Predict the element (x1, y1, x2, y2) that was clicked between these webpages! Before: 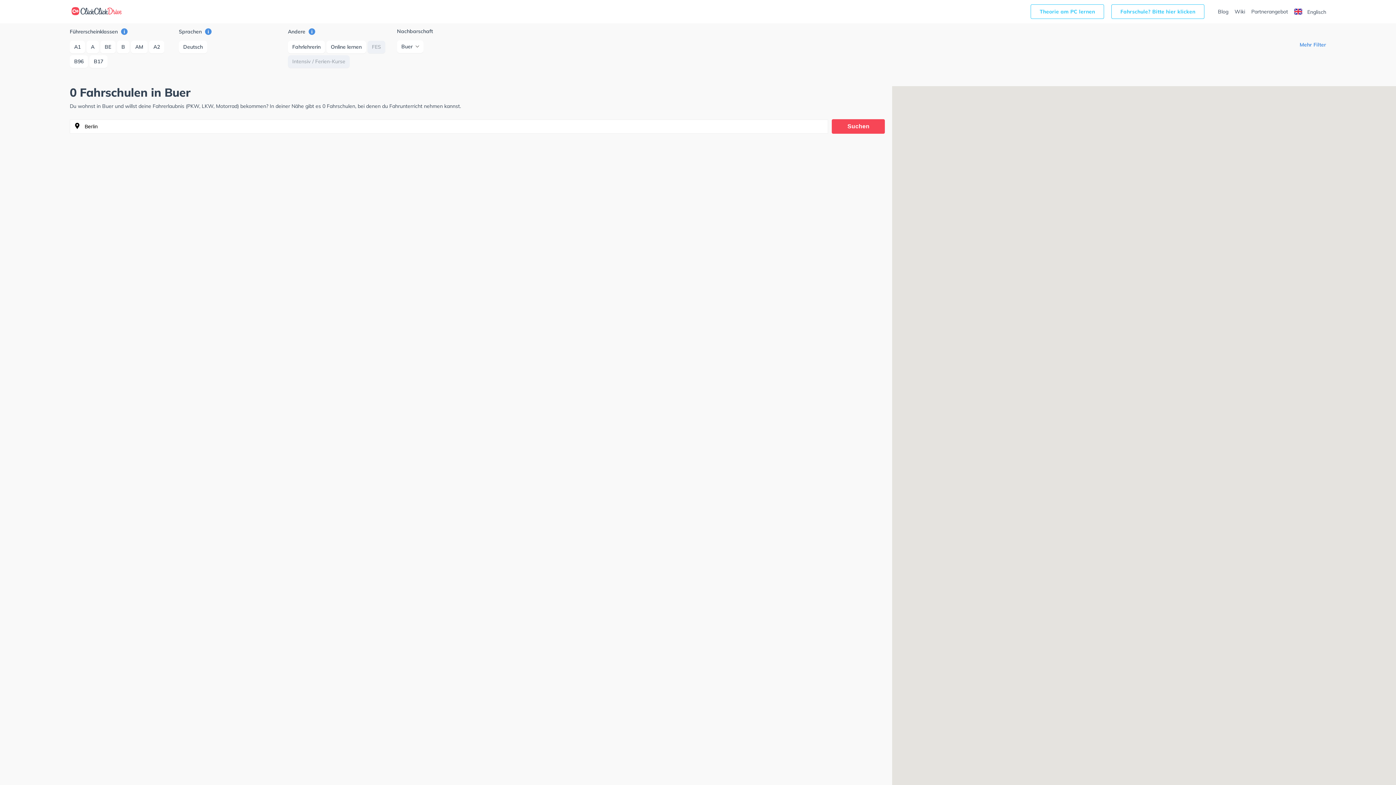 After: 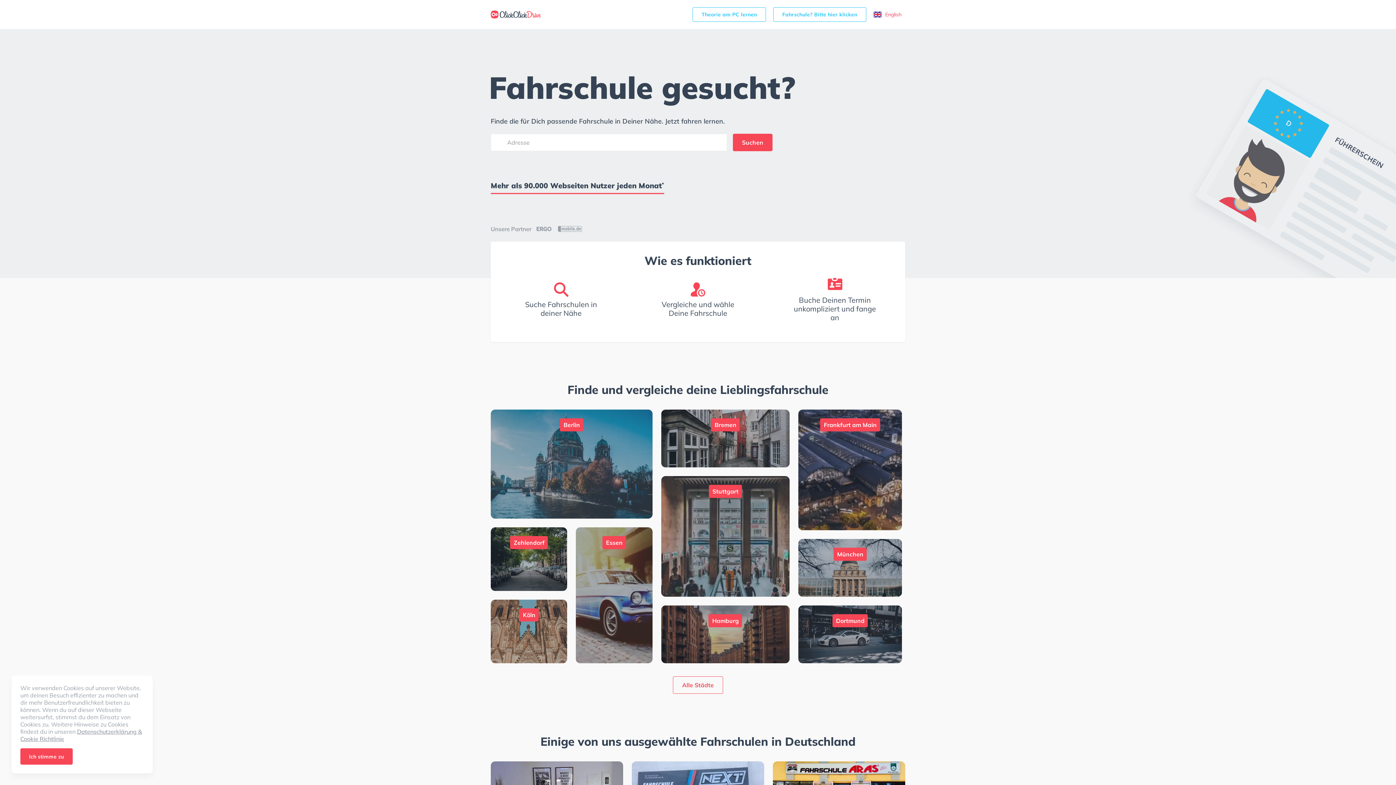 Action: bbox: (69, 5, 124, 17)